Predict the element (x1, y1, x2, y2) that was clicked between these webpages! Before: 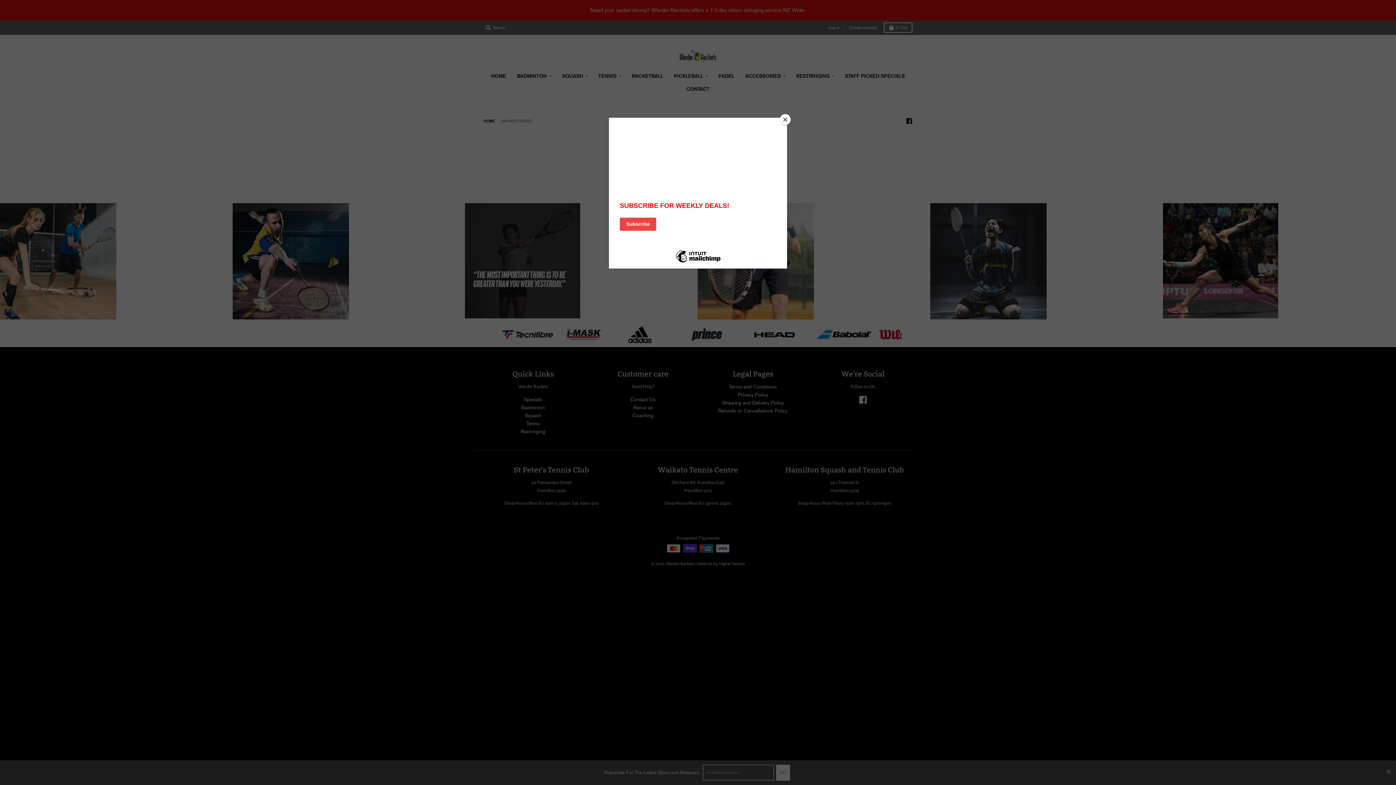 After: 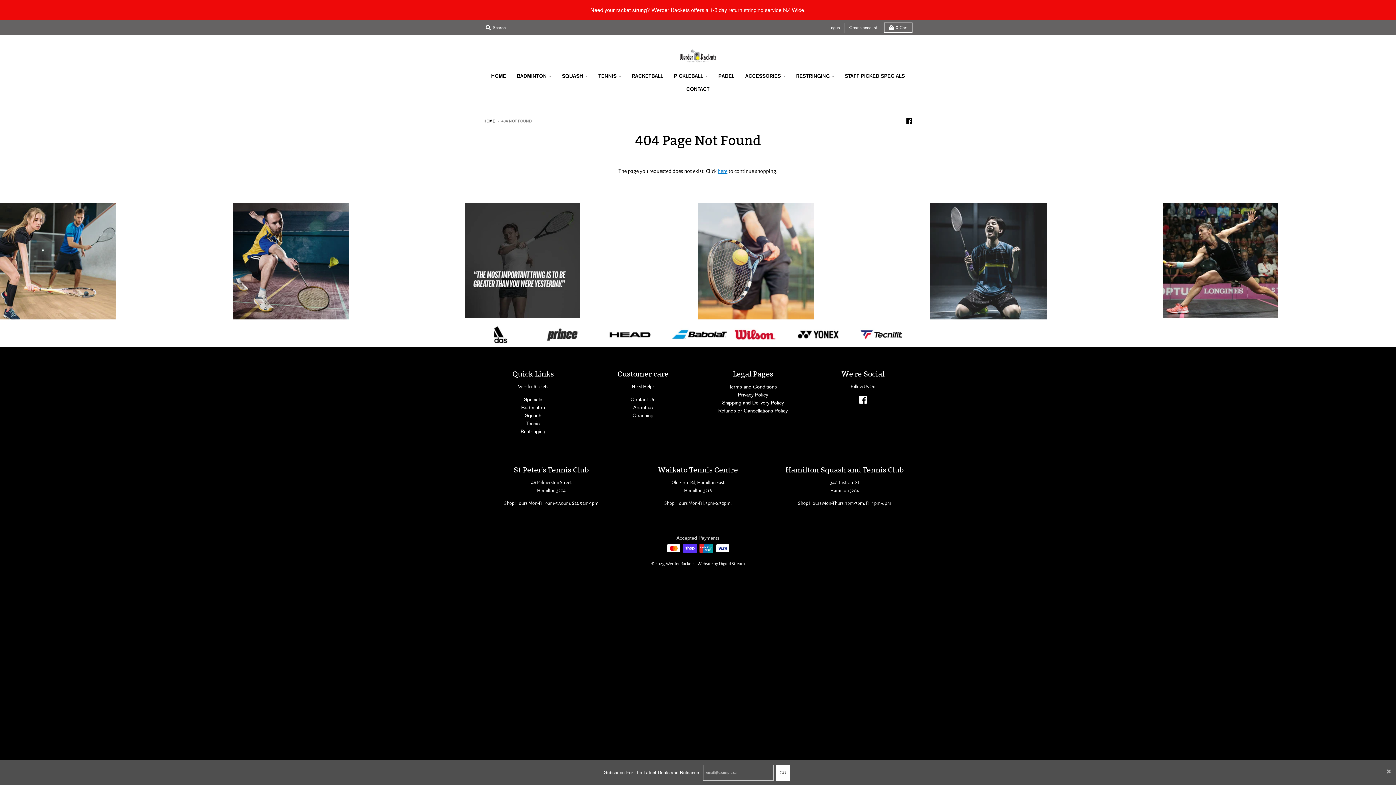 Action: label: Close bbox: (780, 114, 790, 125)